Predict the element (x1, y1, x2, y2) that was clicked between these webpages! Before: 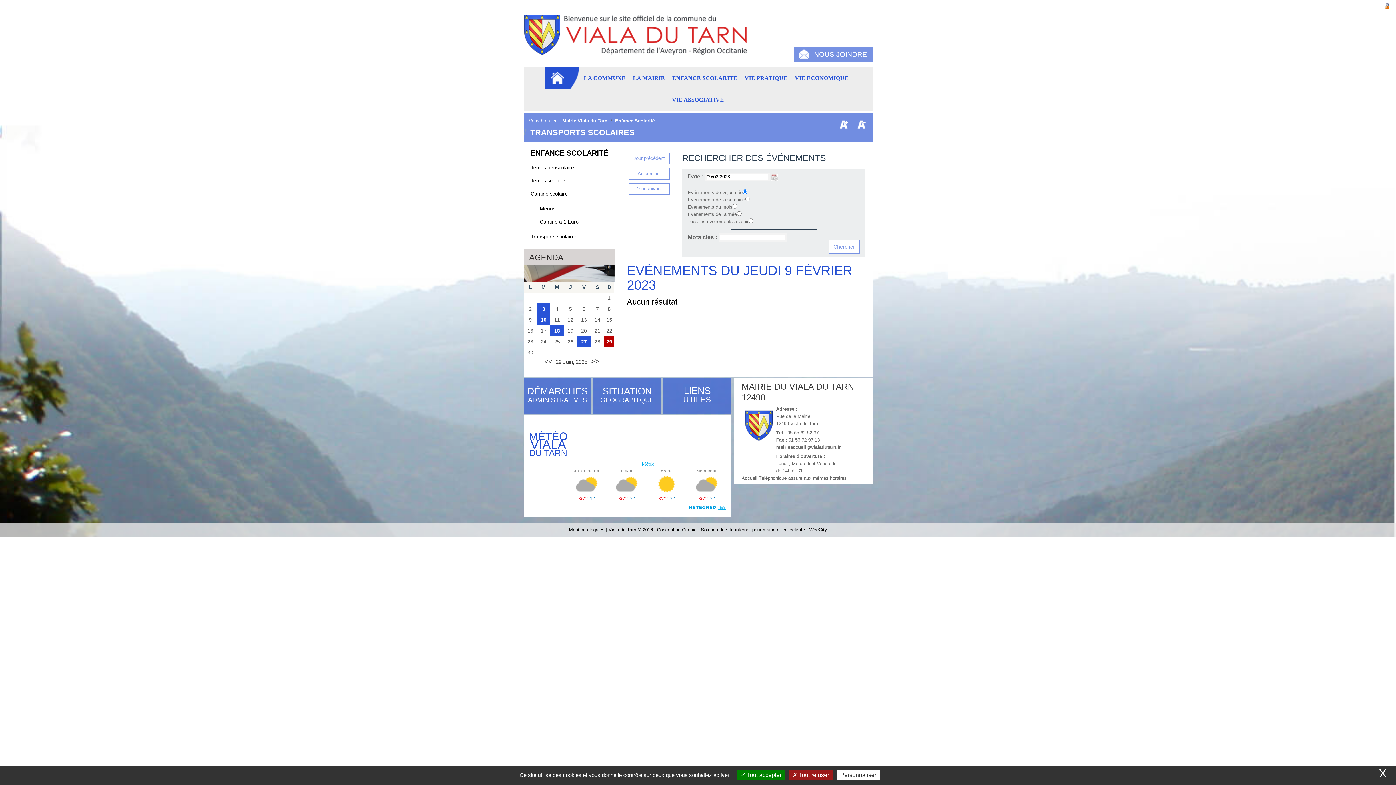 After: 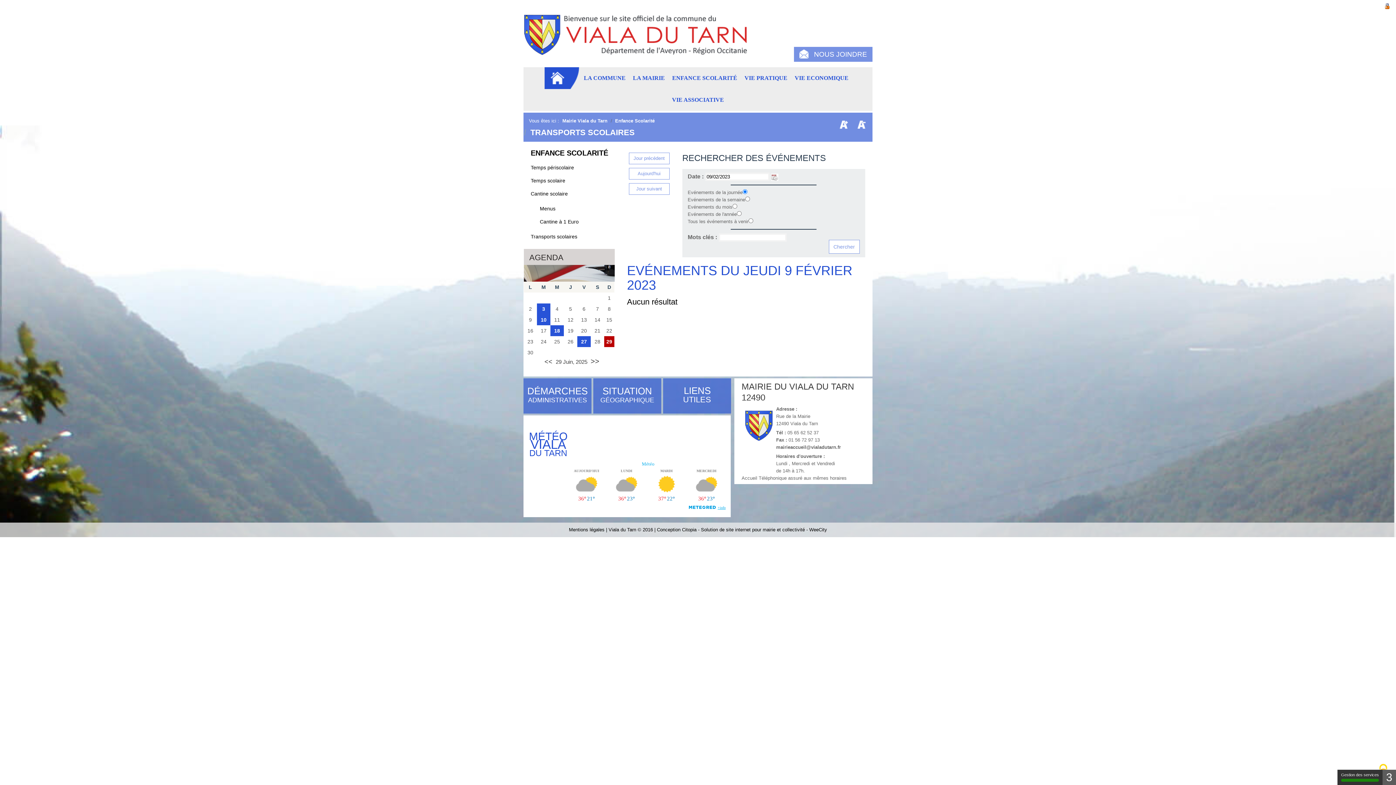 Action: label:  Tout accepter bbox: (737, 770, 785, 780)